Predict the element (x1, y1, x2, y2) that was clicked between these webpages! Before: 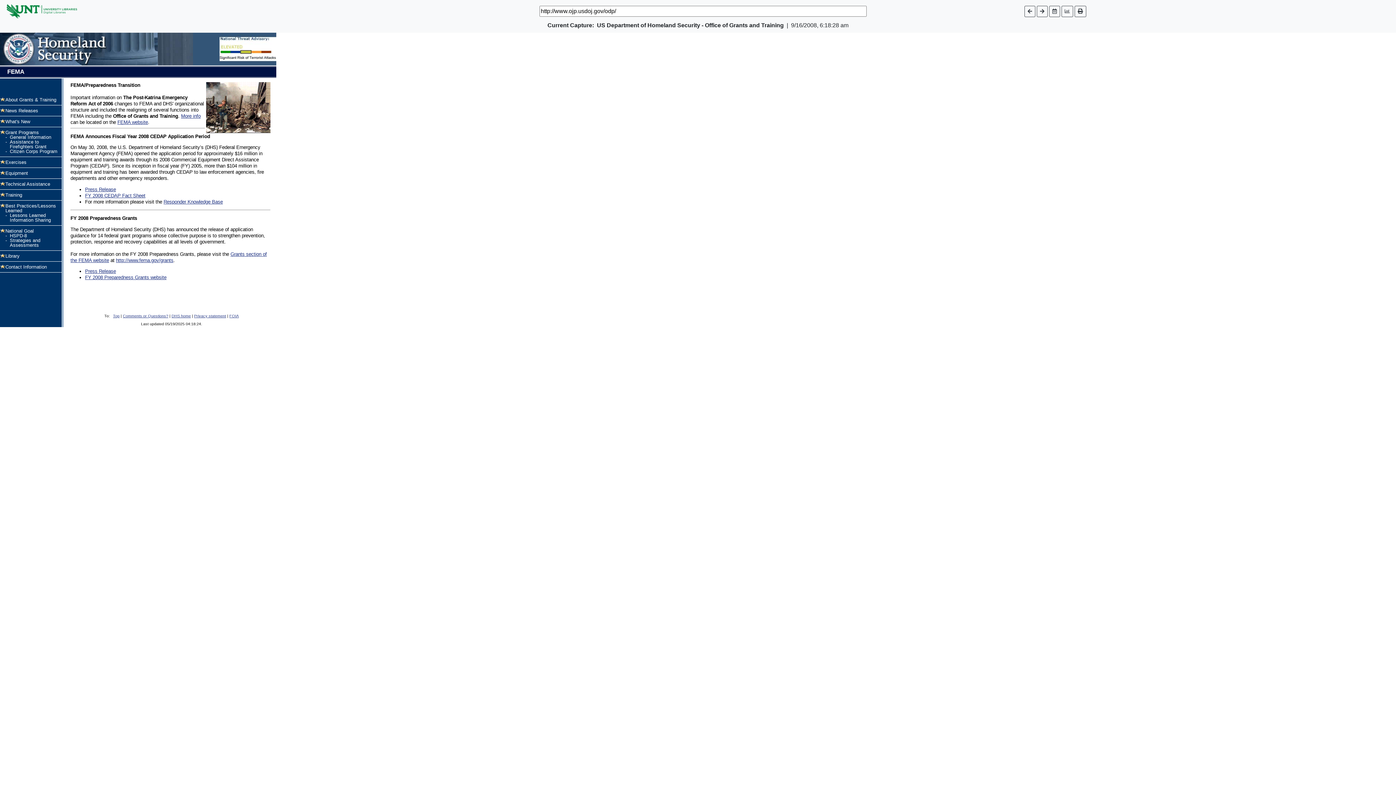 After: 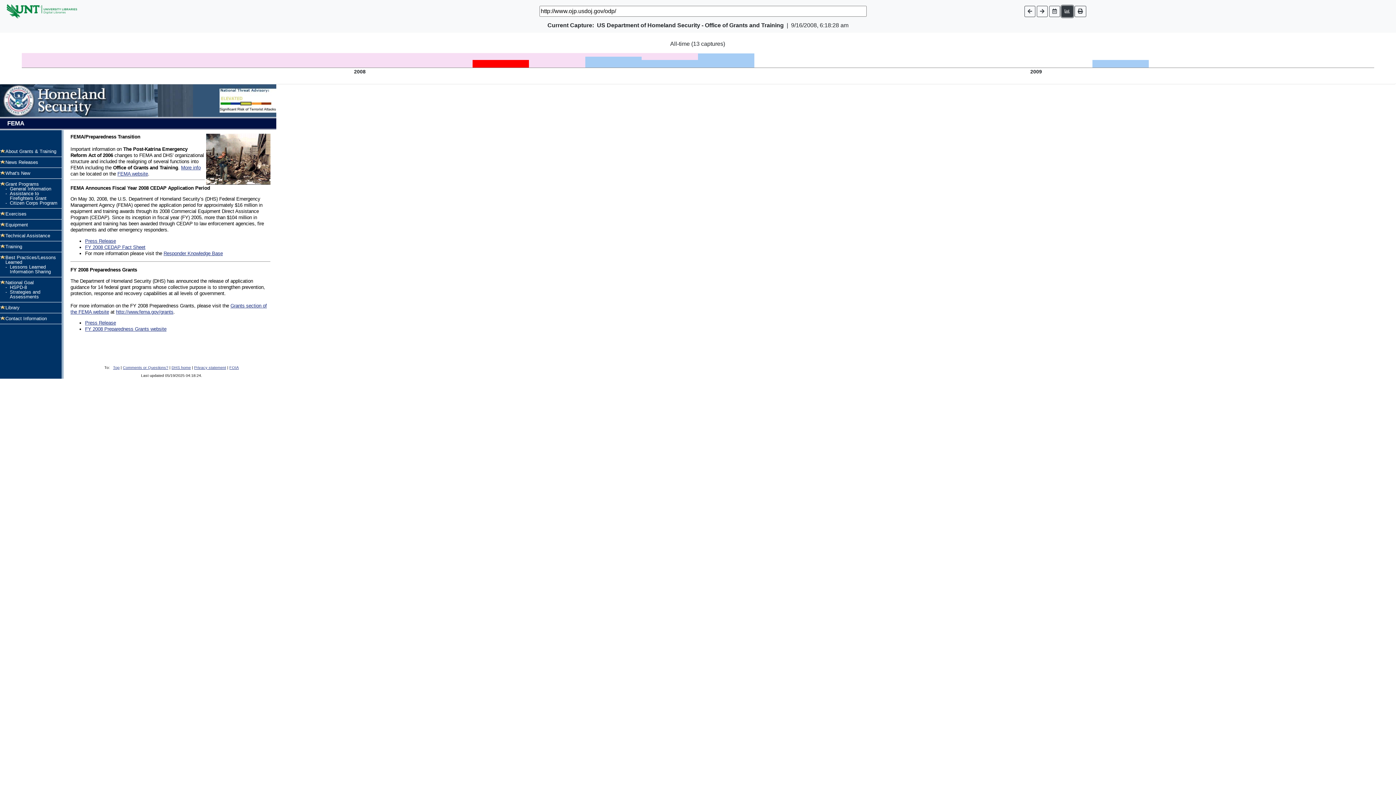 Action: bbox: (1061, 5, 1073, 16)